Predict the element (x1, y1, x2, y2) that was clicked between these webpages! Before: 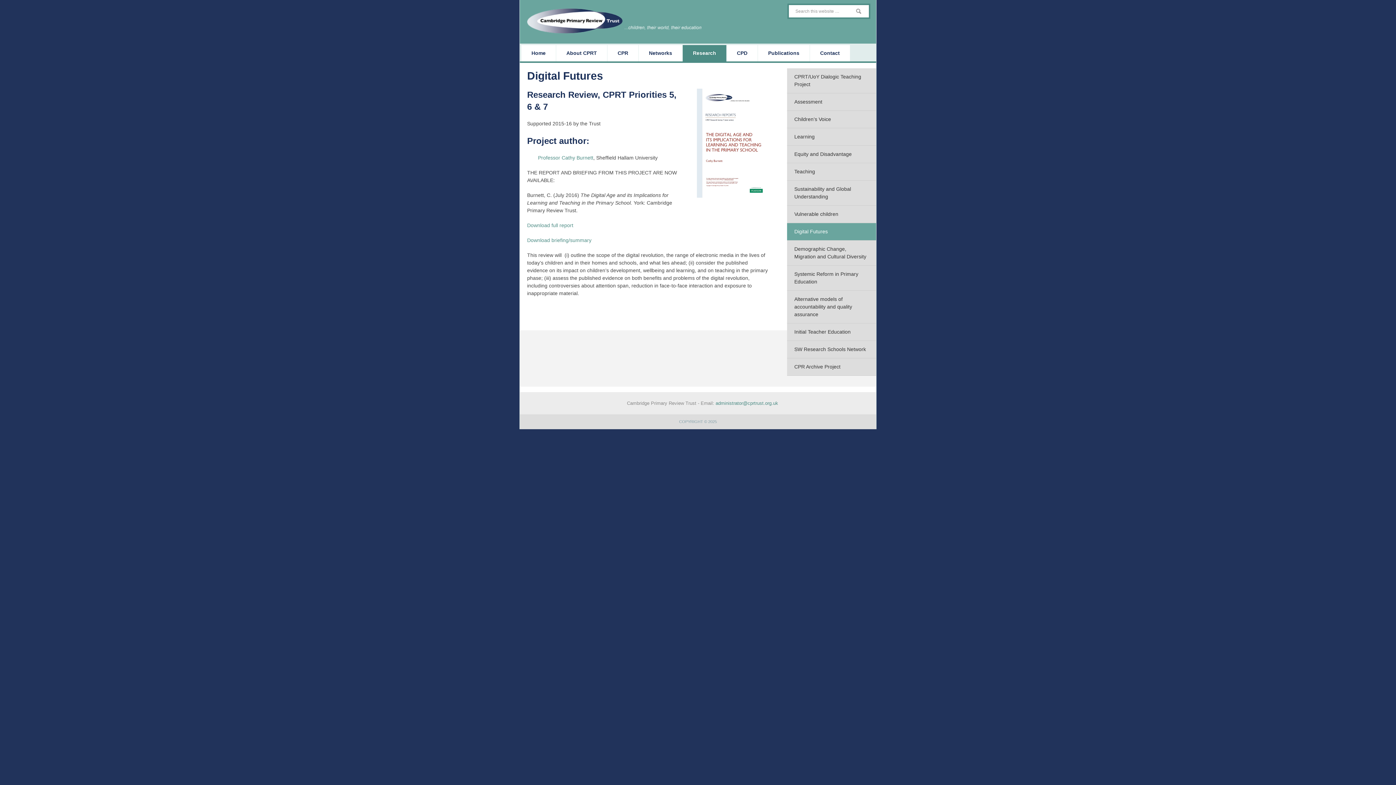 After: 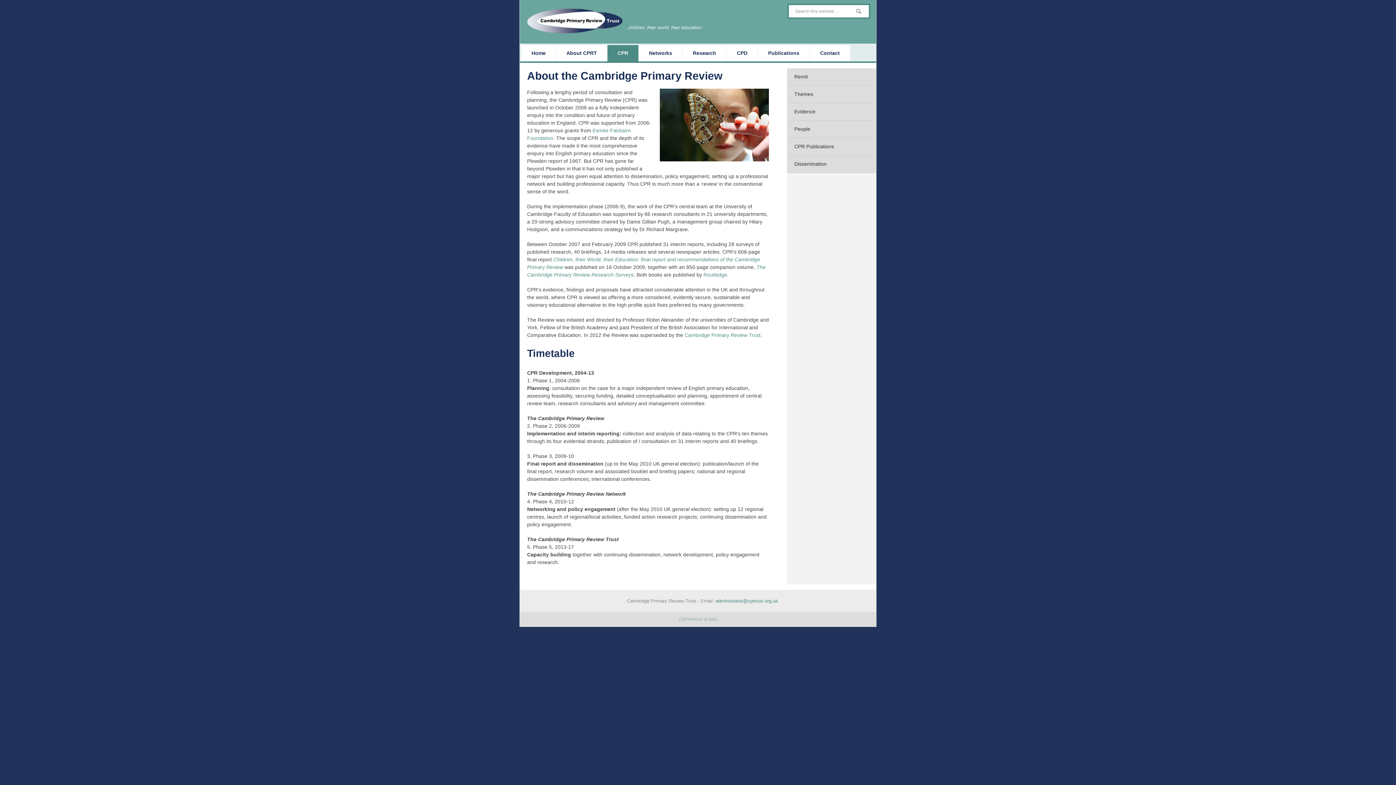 Action: bbox: (607, 45, 638, 61) label: CPR